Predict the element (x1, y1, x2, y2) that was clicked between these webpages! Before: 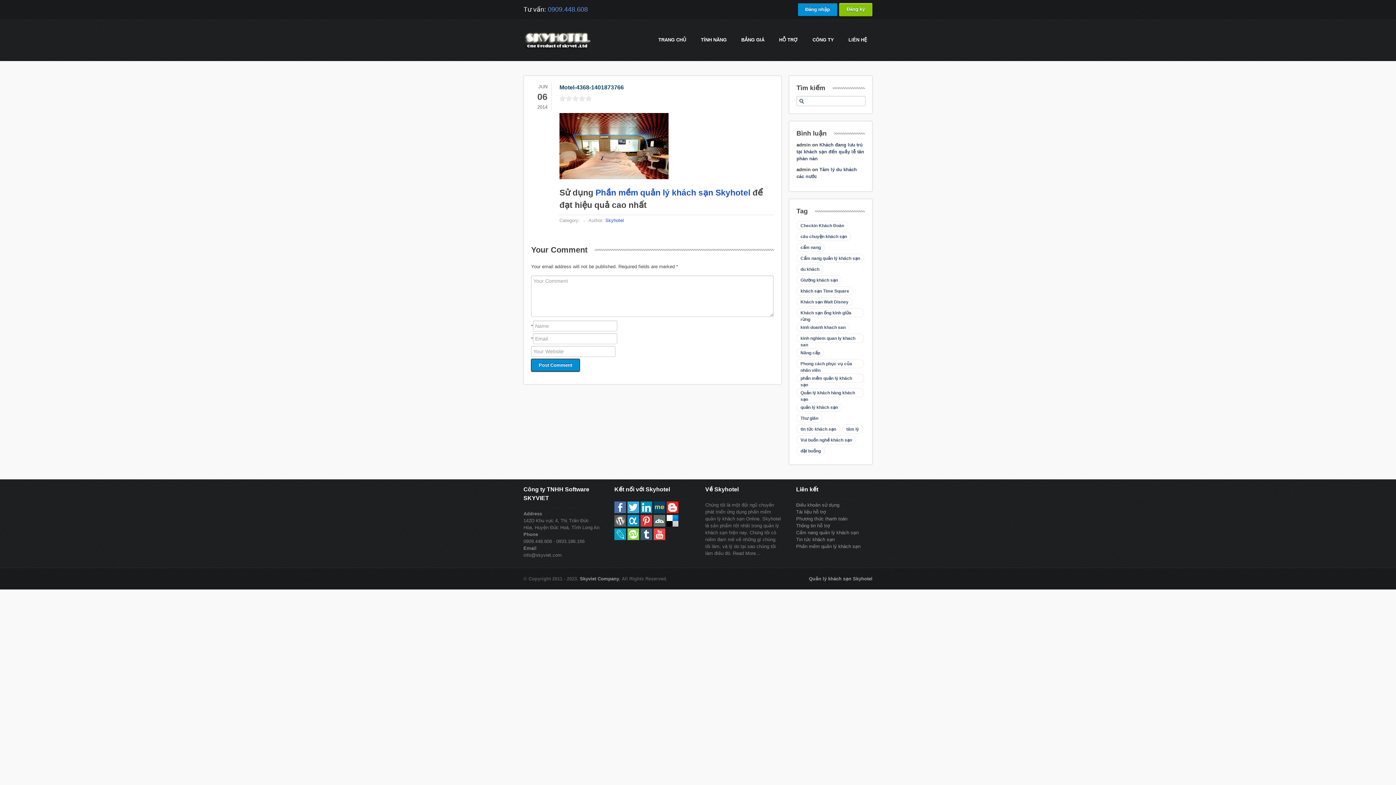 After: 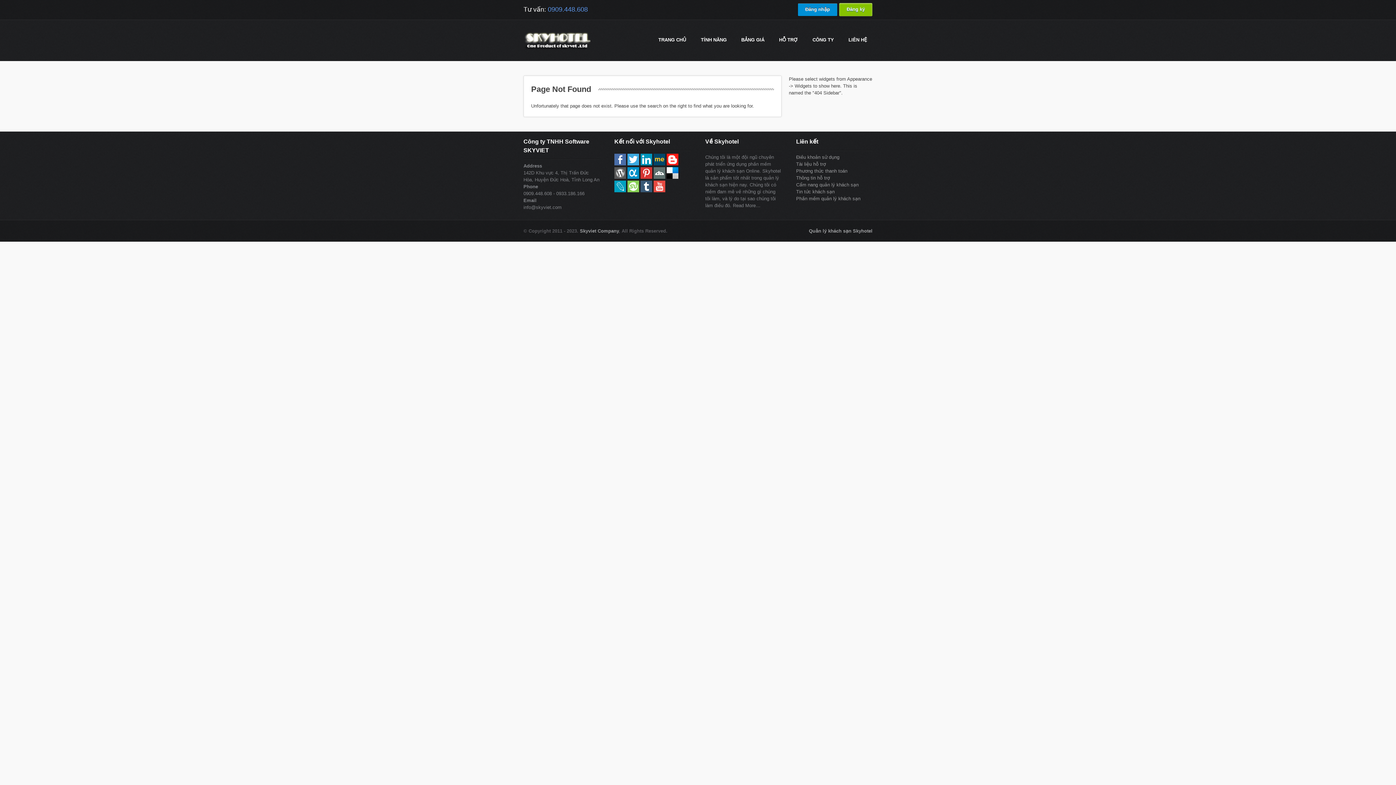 Action: label: Phương thức thanh toán bbox: (796, 516, 847, 521)